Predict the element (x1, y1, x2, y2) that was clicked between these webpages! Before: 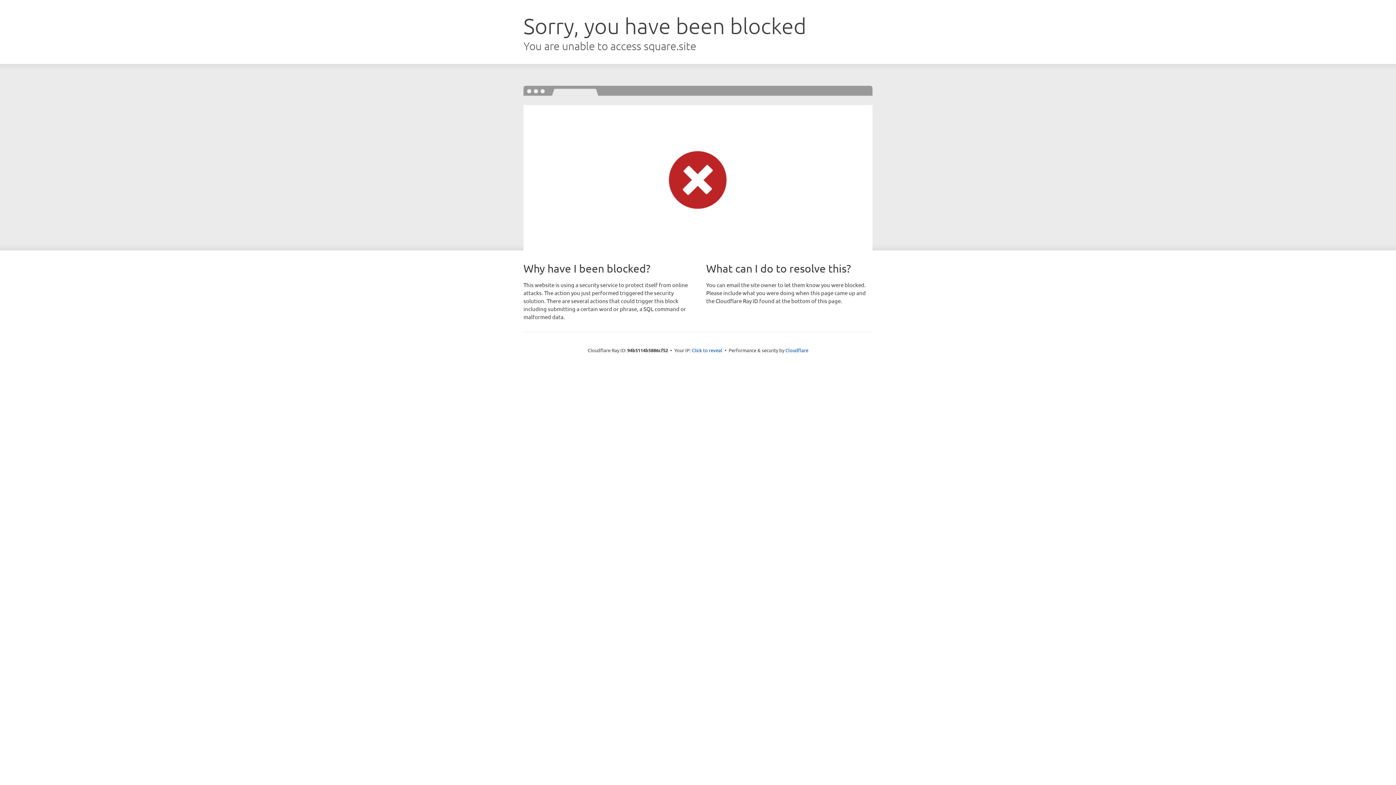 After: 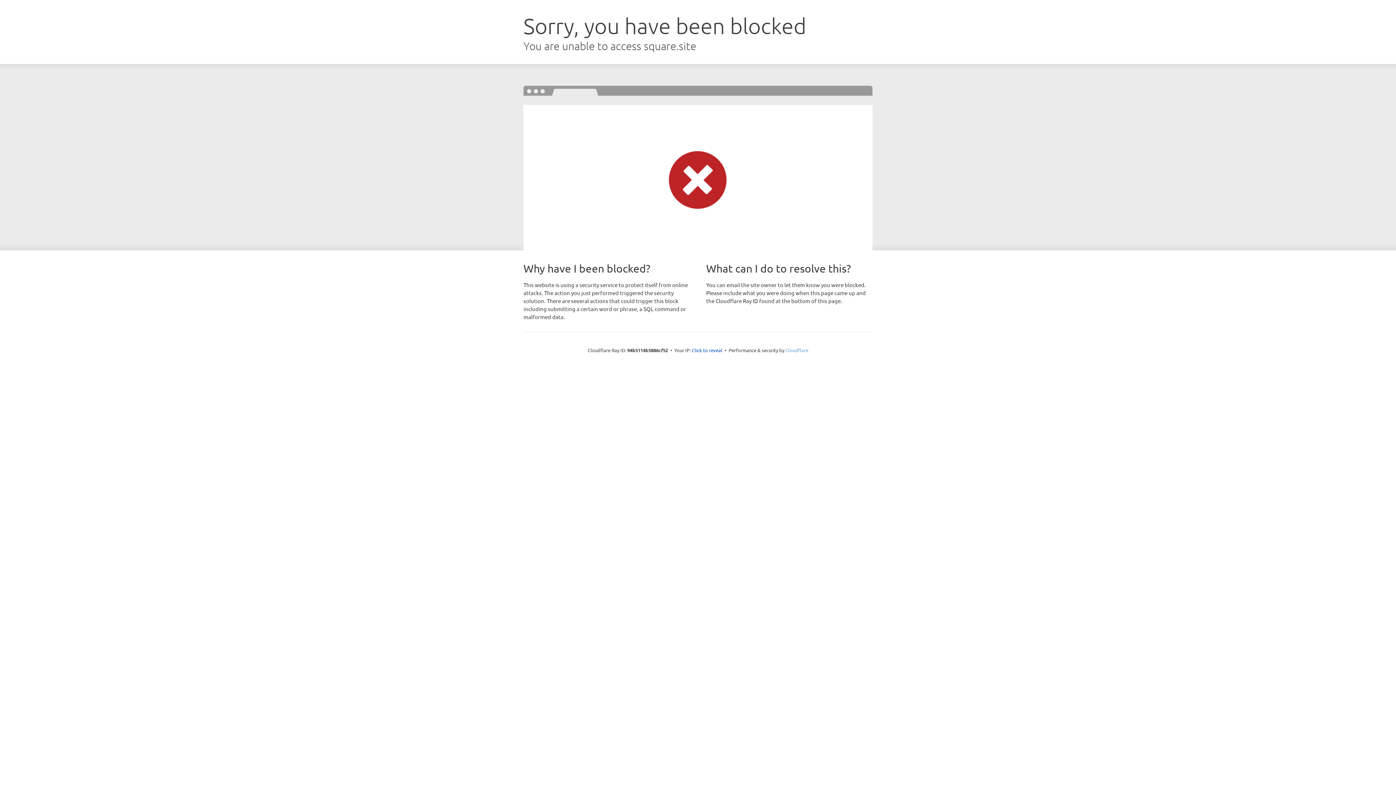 Action: bbox: (785, 347, 808, 353) label: Cloudflare